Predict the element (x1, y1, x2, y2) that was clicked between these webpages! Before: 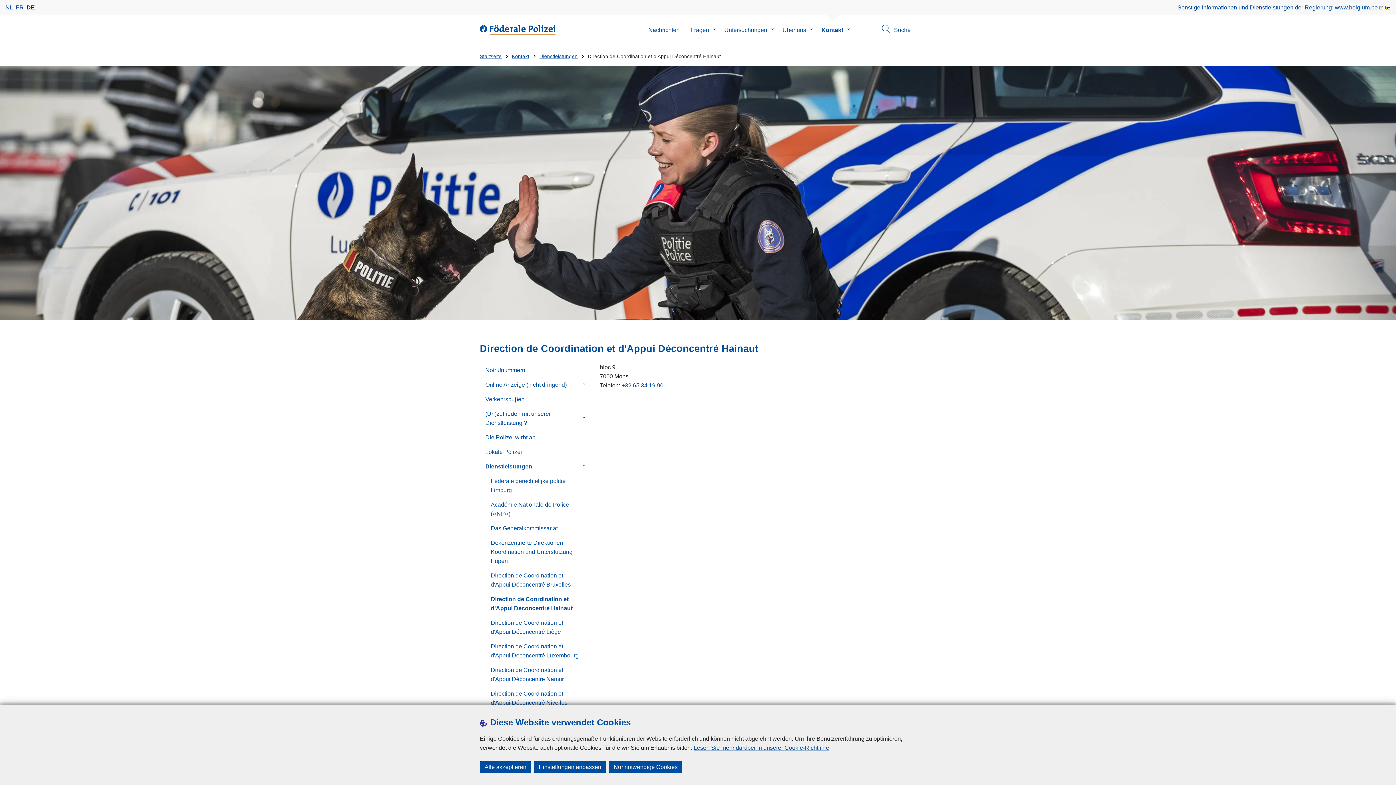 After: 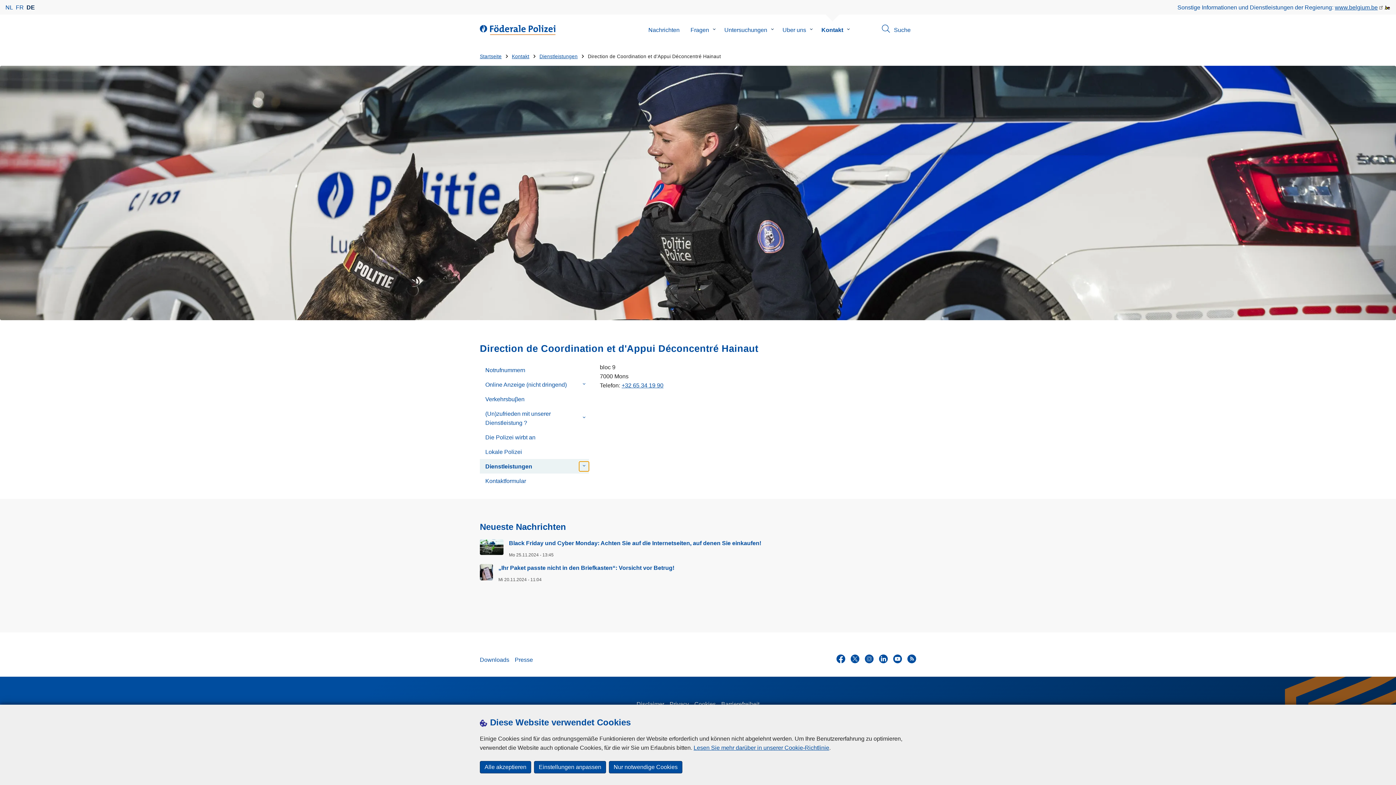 Action: label: Untermenü von Dienstleistungen bbox: (579, 461, 589, 471)